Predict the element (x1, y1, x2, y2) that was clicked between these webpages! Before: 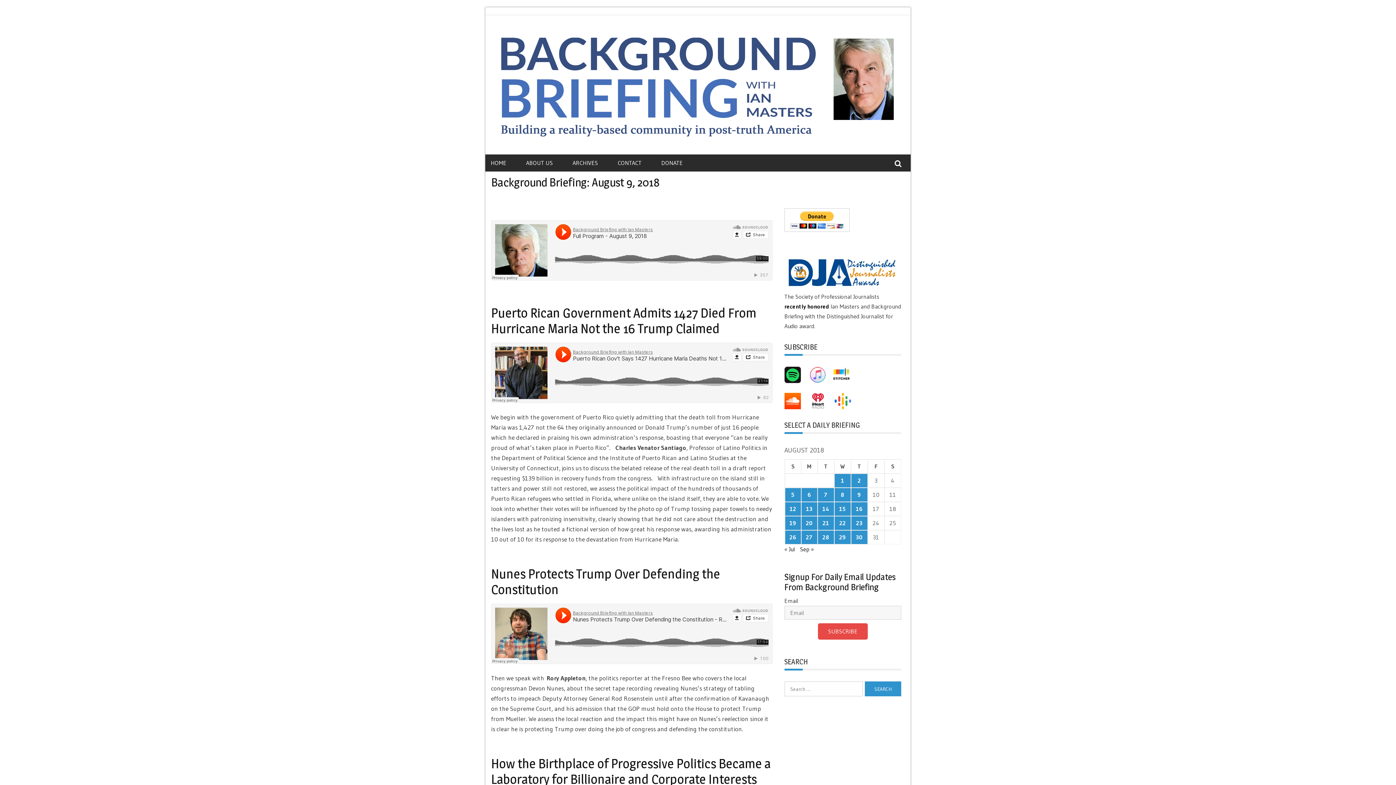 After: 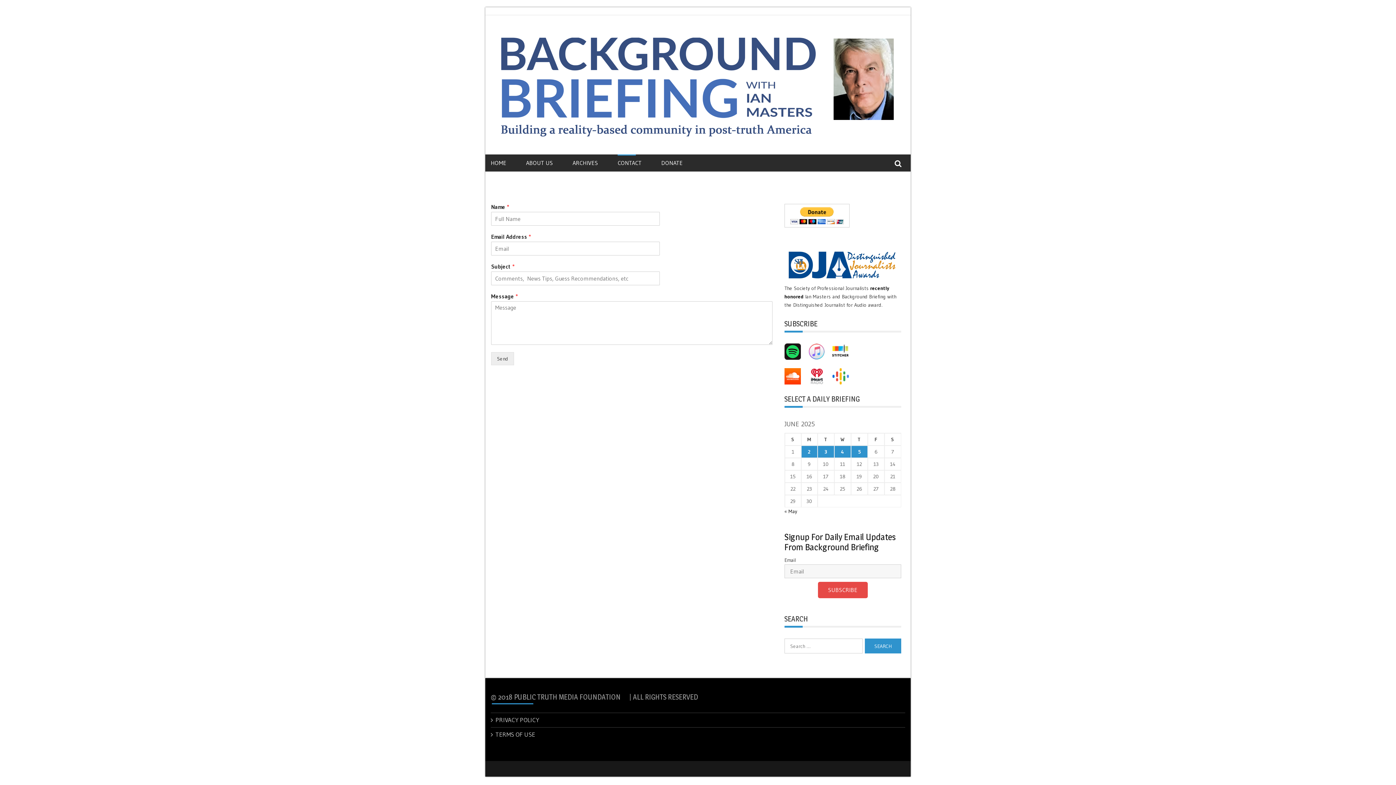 Action: label: CONTACT bbox: (617, 154, 660, 171)